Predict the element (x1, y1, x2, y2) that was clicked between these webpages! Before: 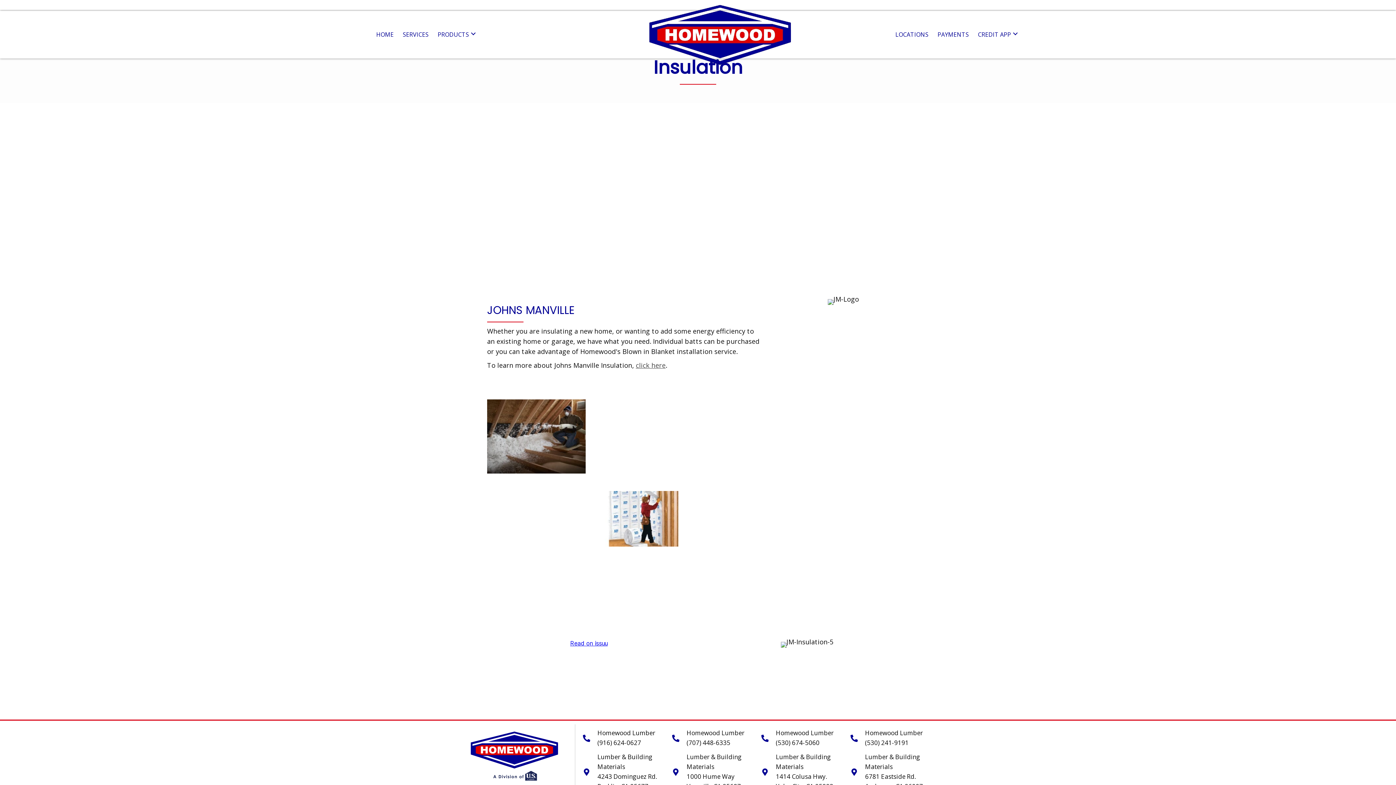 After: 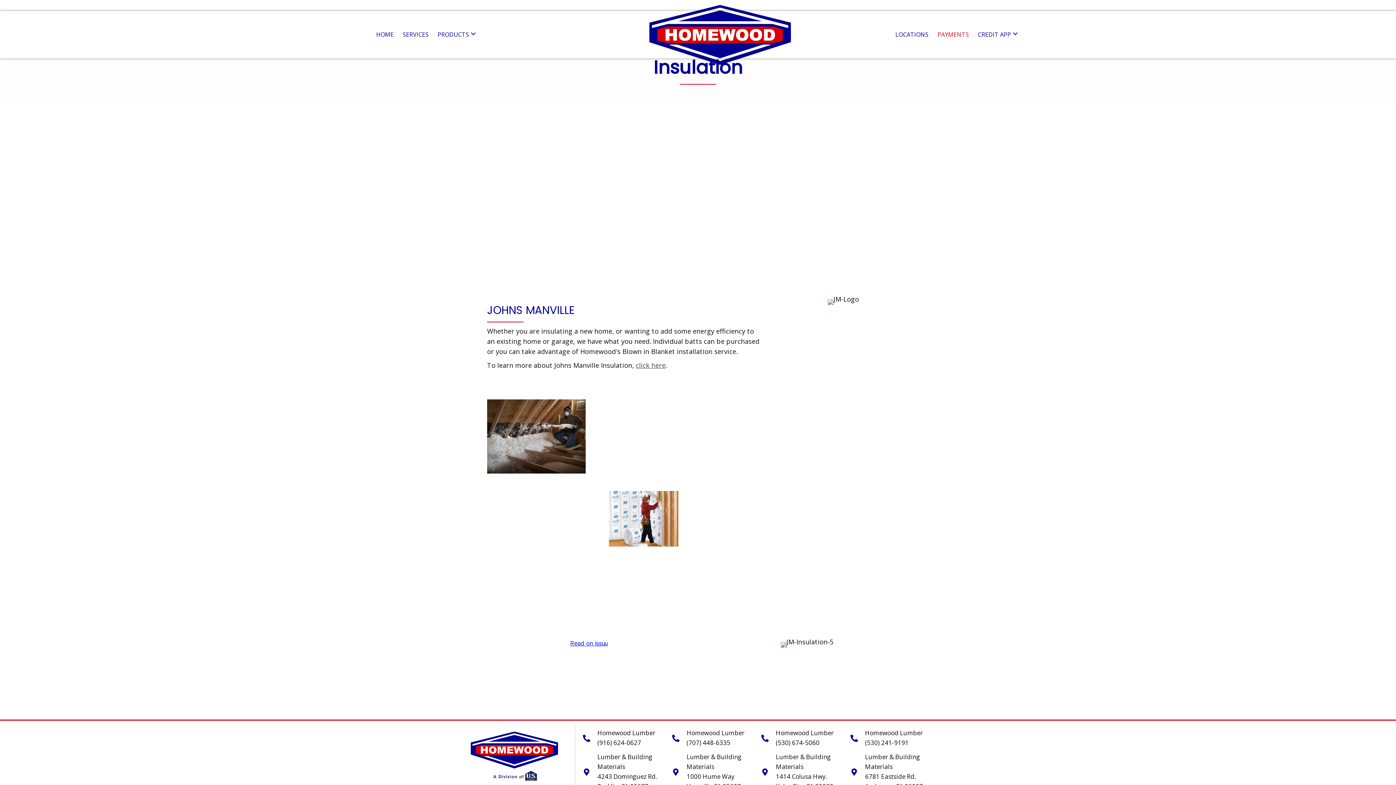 Action: label: PAYMENTS bbox: (934, 27, 972, 39)